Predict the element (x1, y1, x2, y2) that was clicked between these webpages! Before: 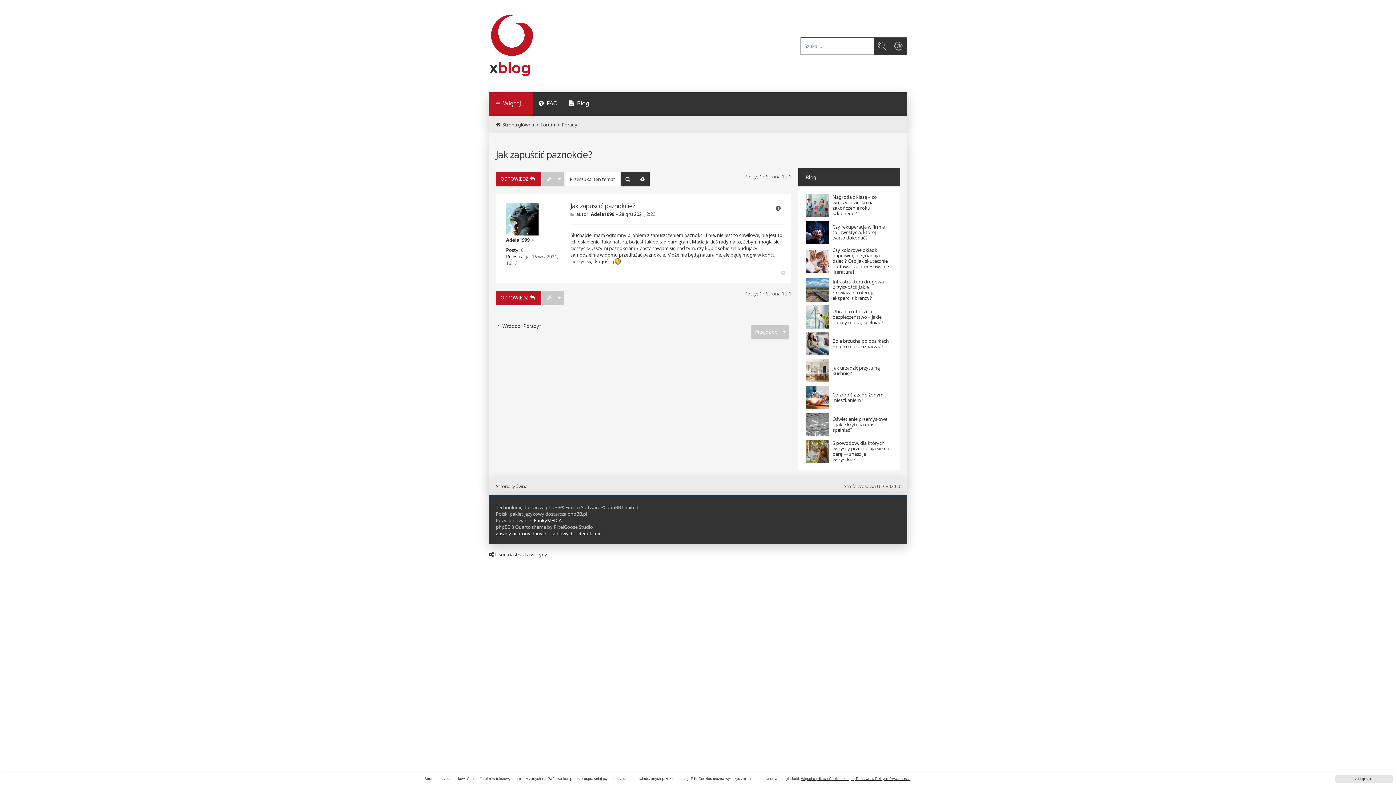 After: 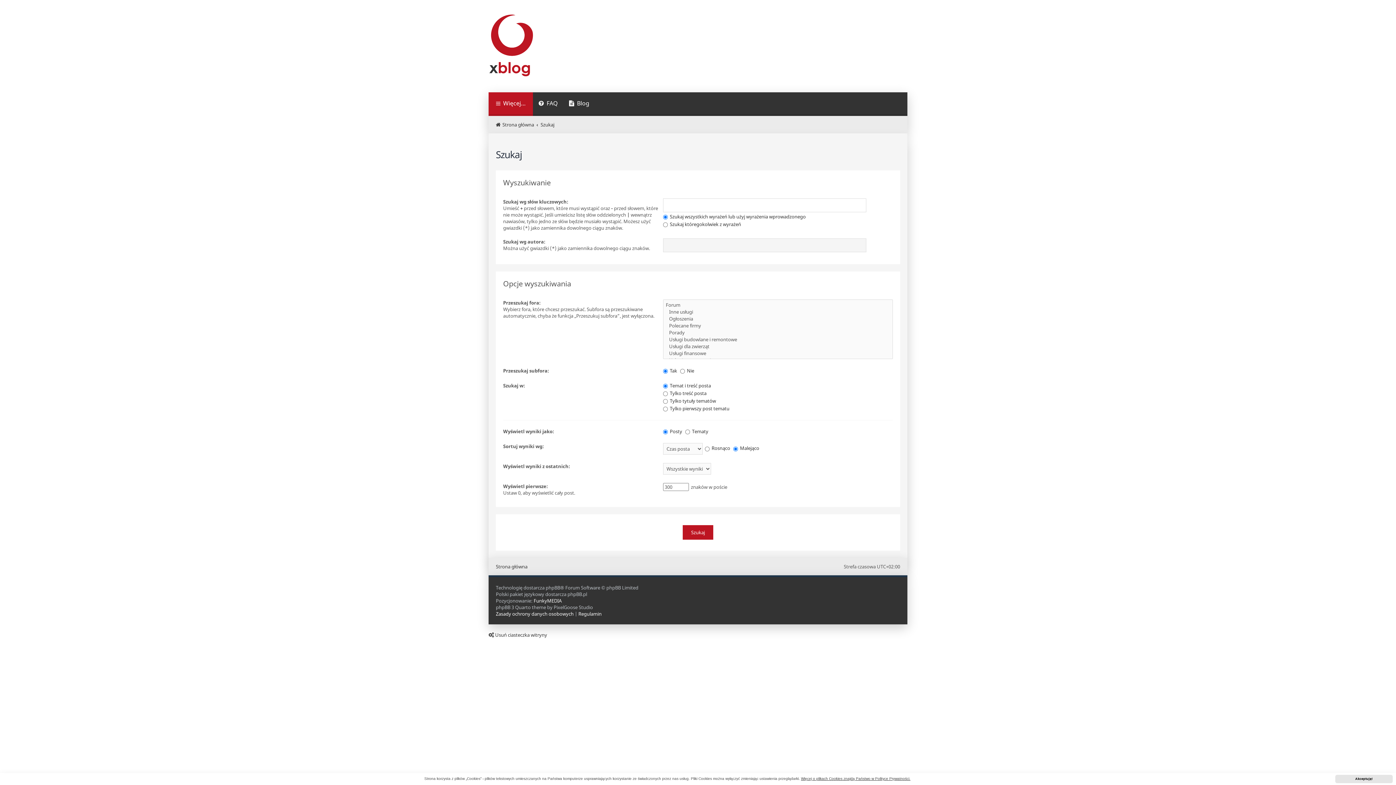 Action: label: Szukaj bbox: (620, 172, 635, 186)